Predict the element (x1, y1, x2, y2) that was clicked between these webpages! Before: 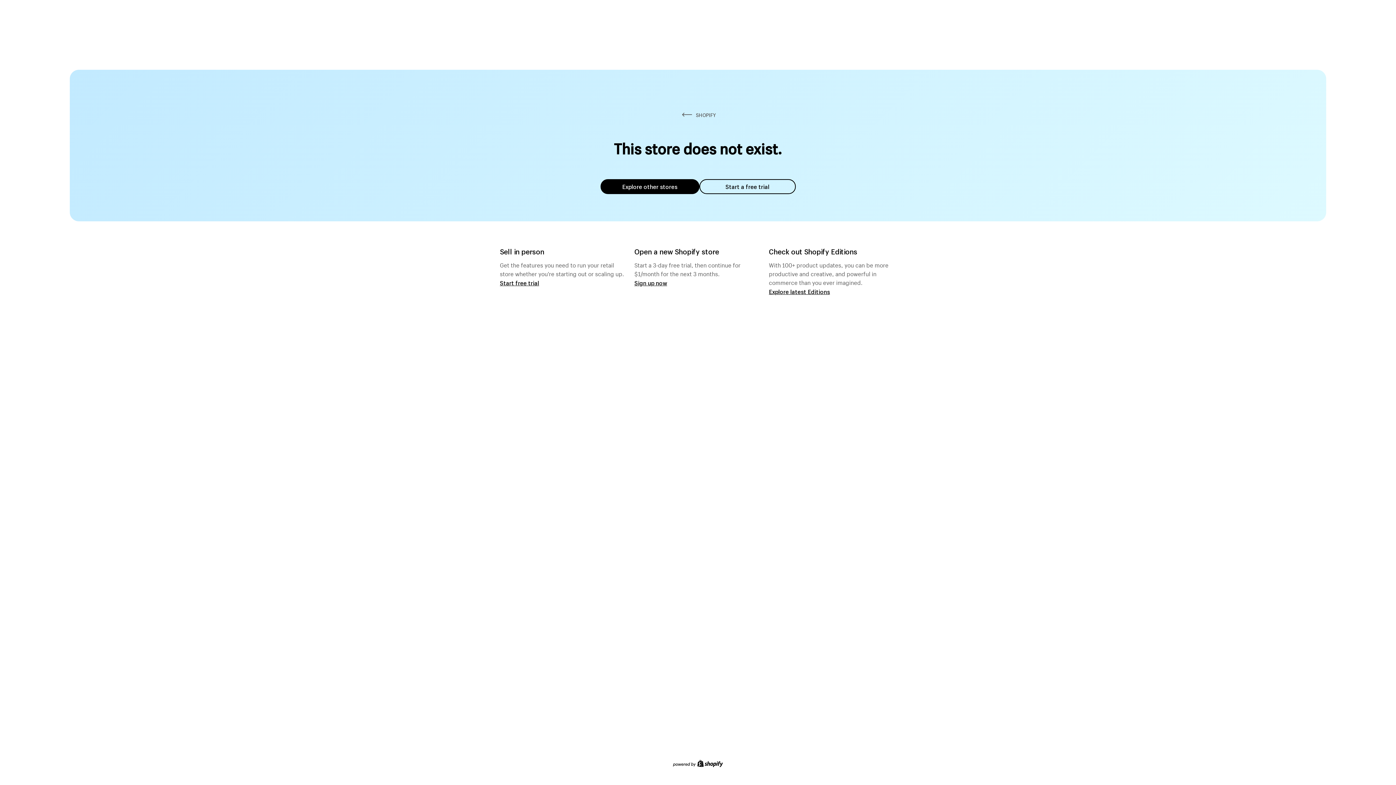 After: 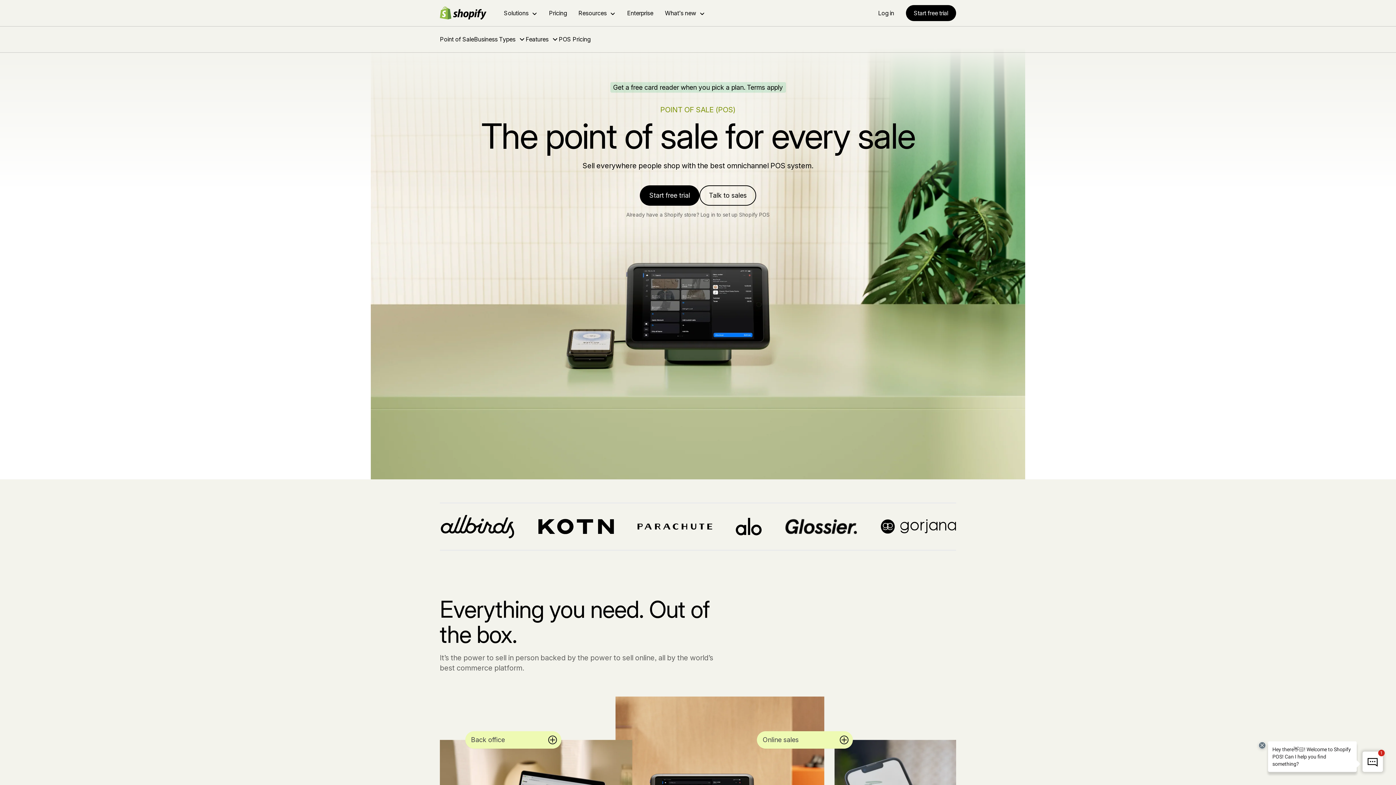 Action: label: Start free trial bbox: (500, 279, 539, 286)